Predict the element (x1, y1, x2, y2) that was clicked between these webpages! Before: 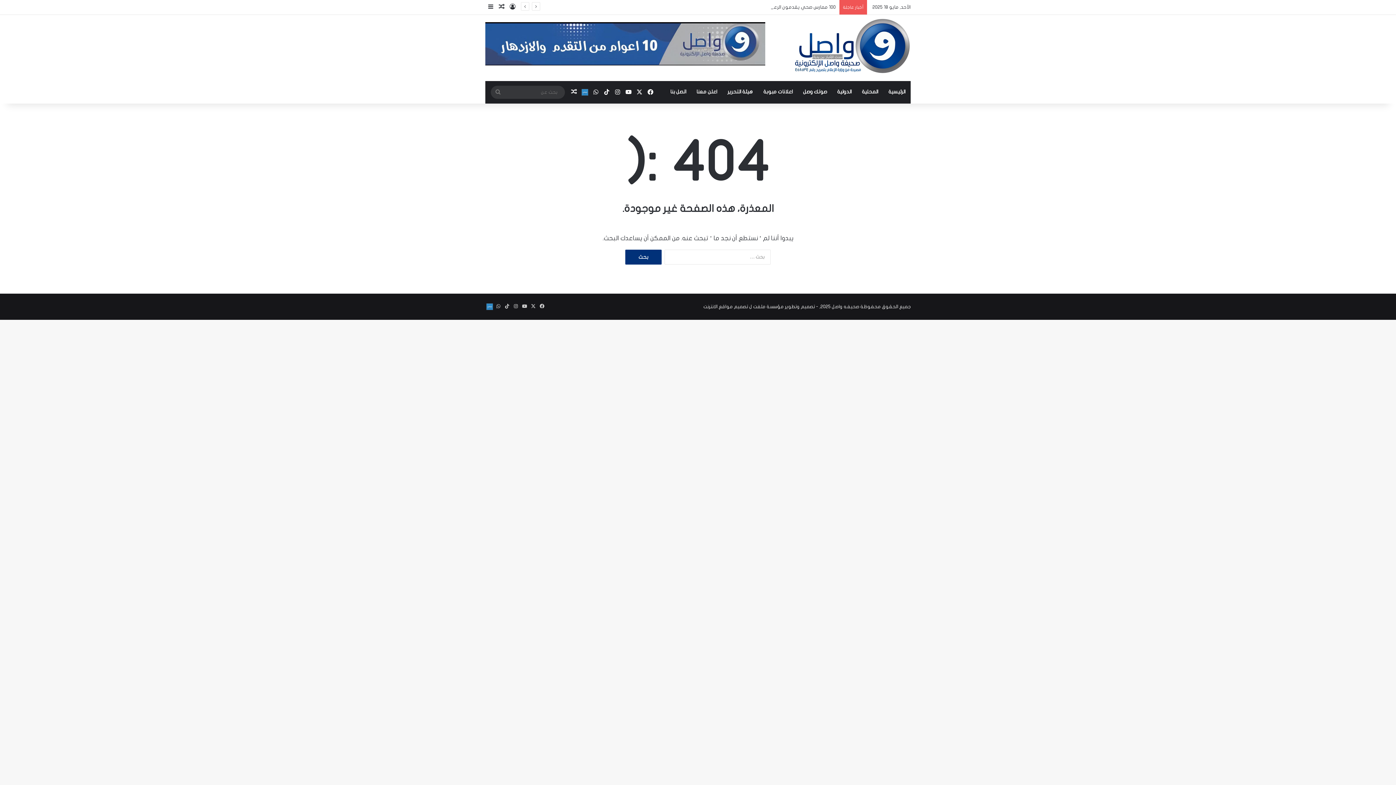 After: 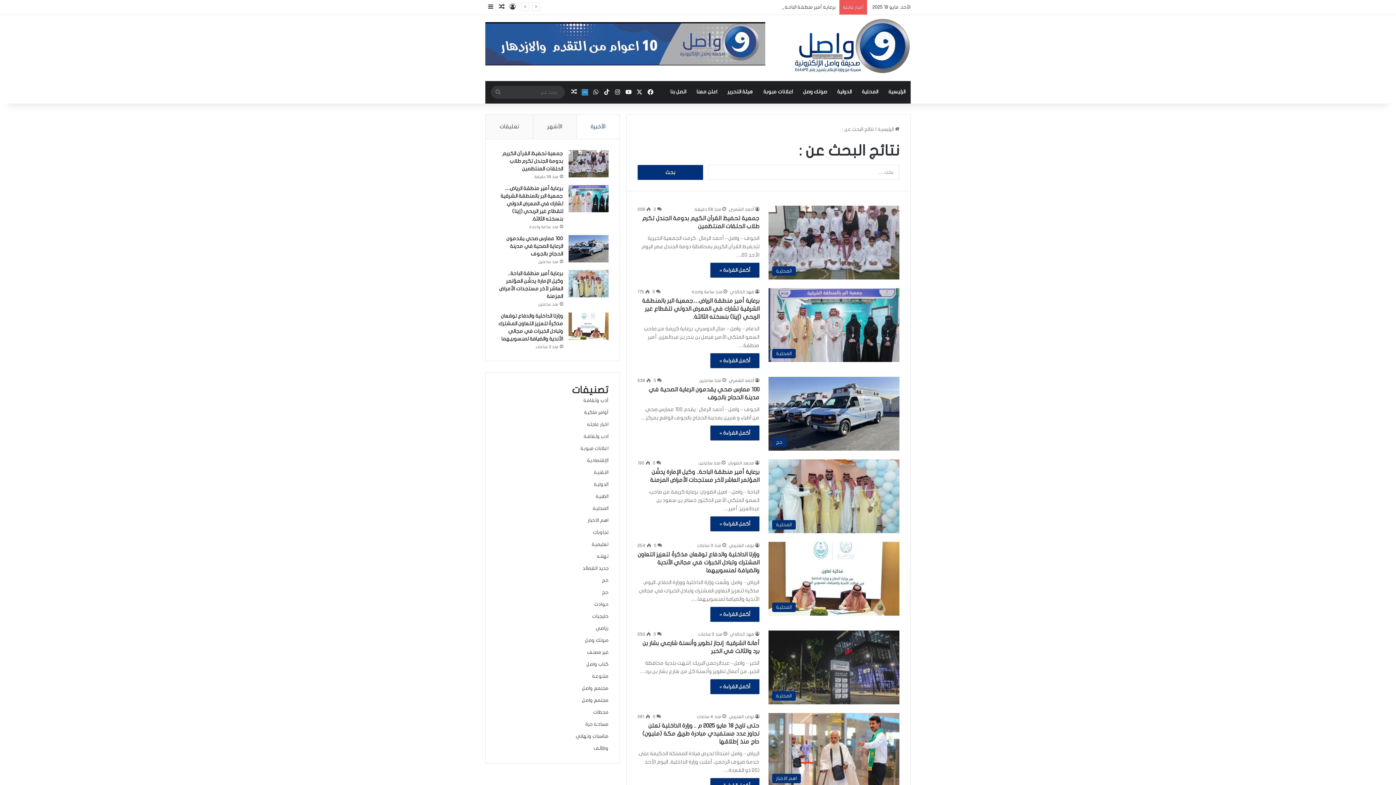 Action: label: بحث عن bbox: (490, 85, 505, 98)